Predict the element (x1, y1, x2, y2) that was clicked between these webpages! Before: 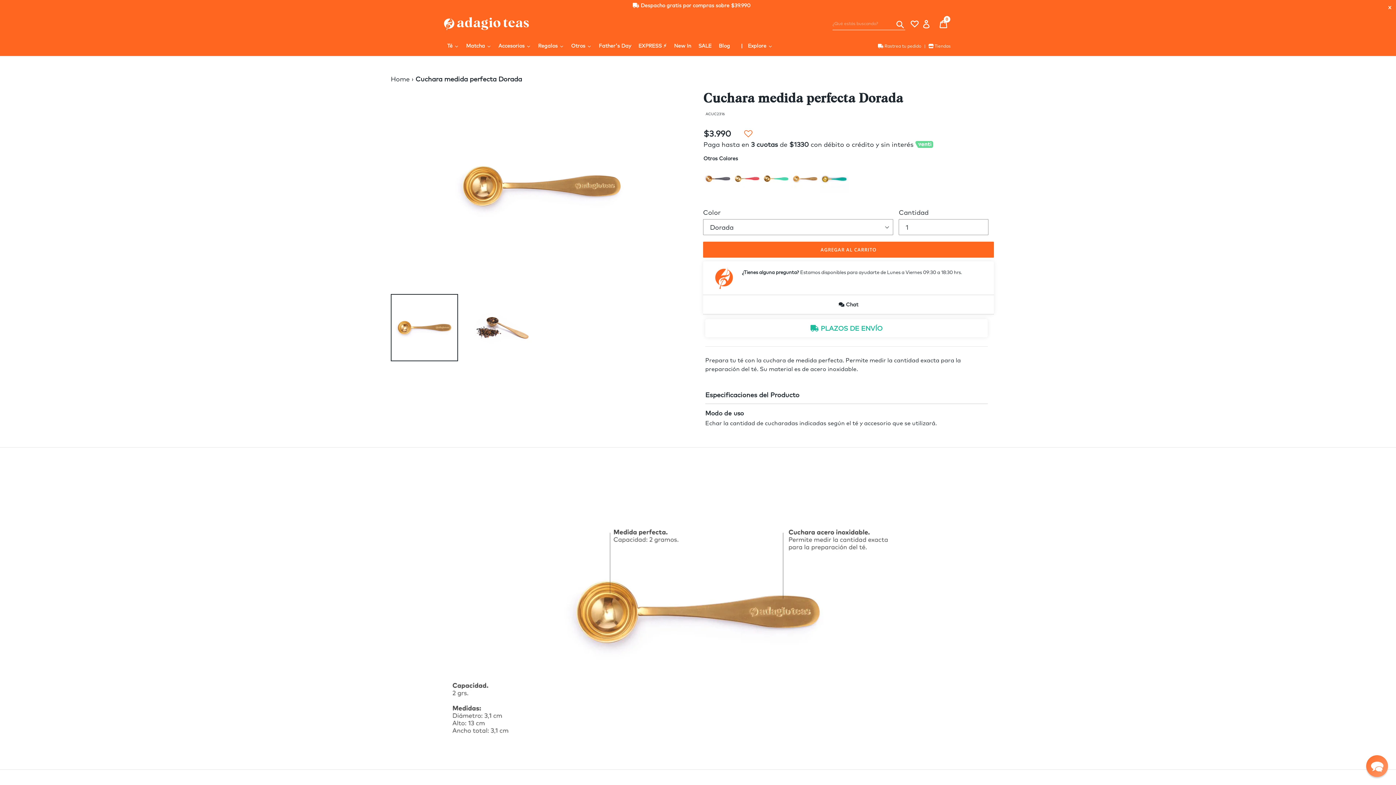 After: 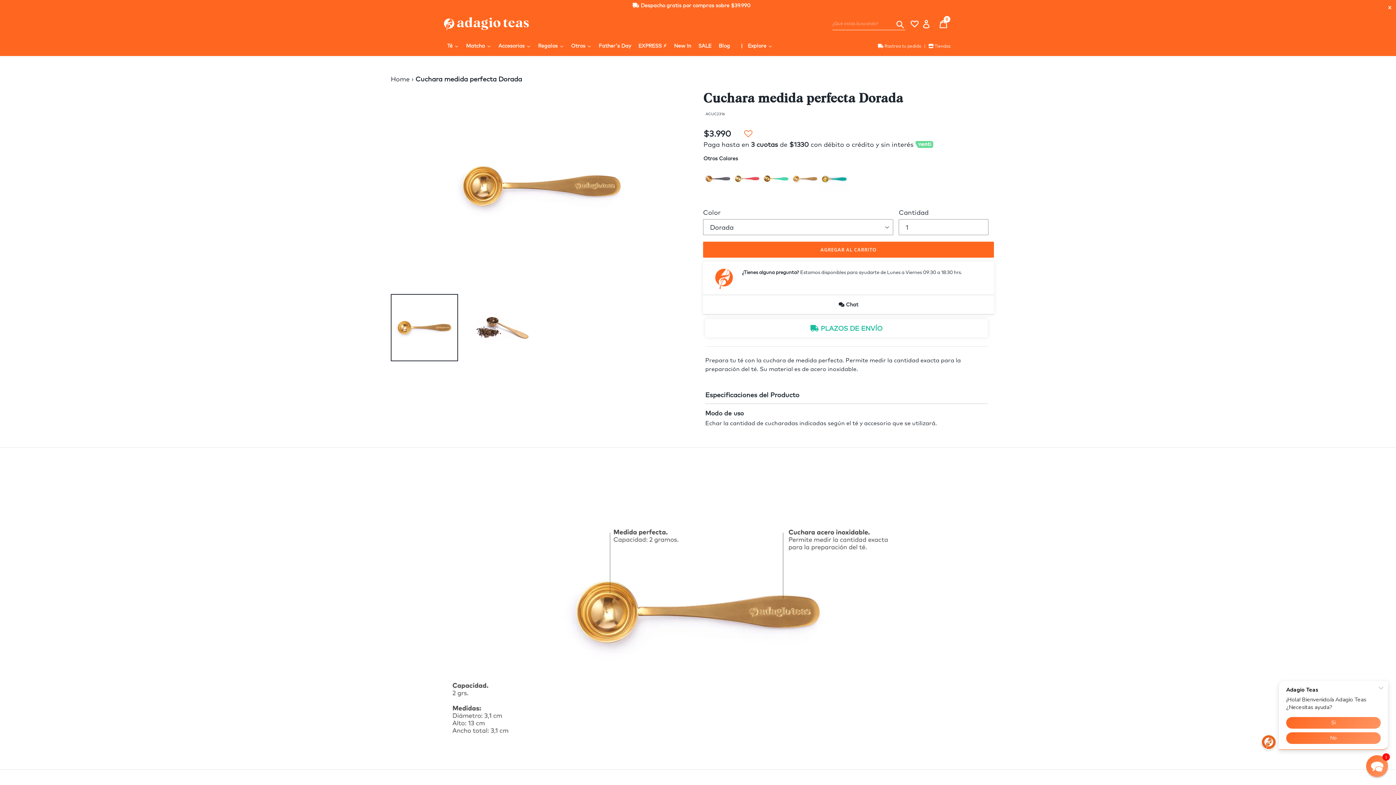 Action: bbox: (390, 294, 458, 361)